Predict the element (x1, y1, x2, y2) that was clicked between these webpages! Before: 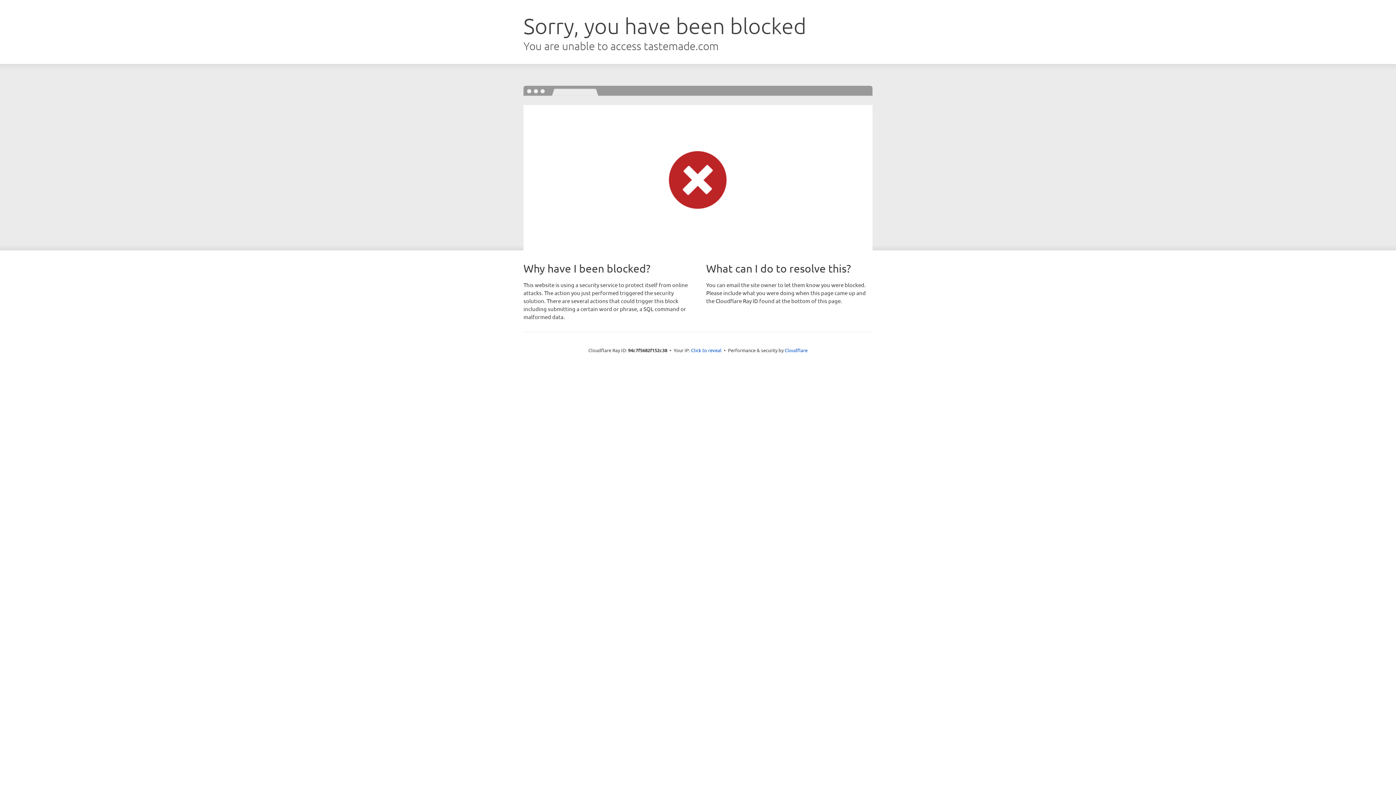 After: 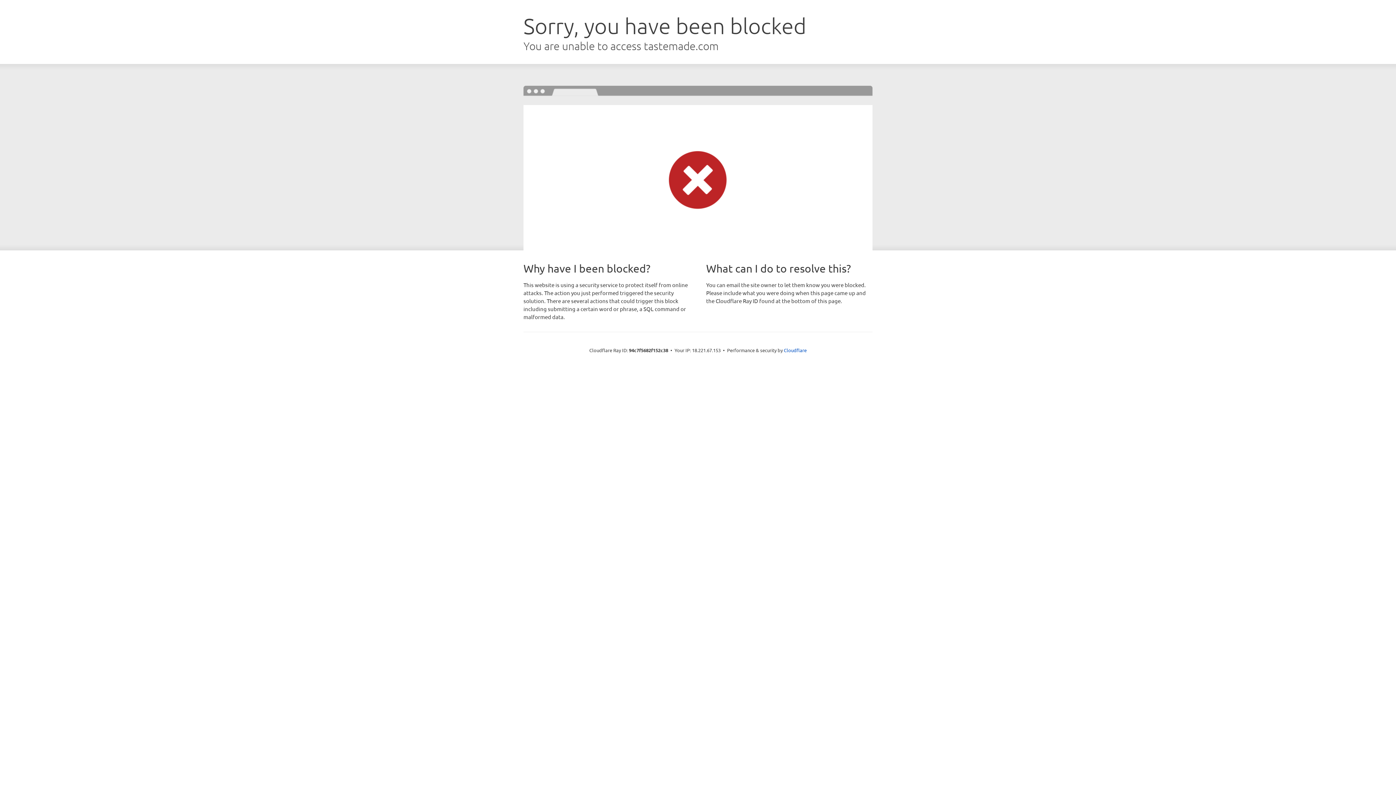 Action: label: Click to reveal bbox: (691, 346, 721, 353)